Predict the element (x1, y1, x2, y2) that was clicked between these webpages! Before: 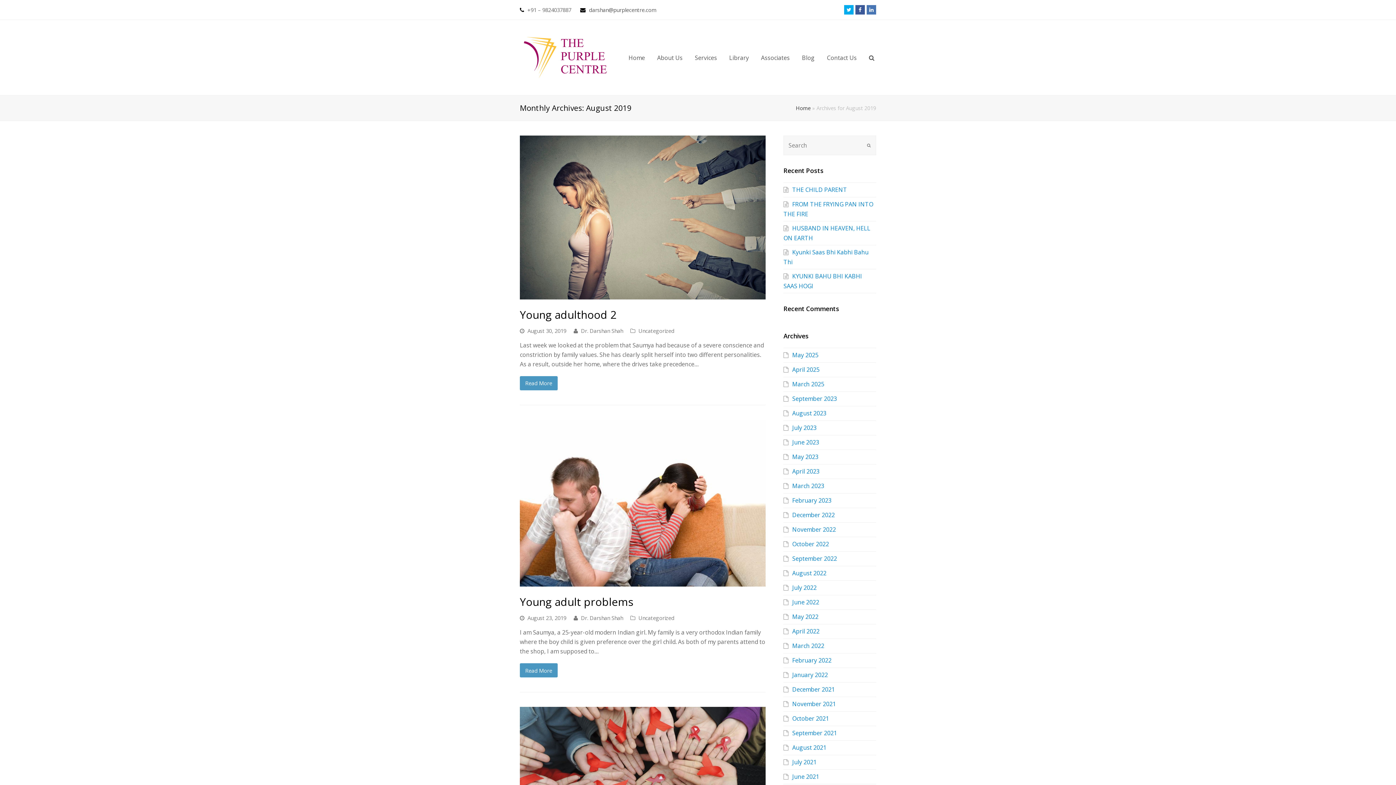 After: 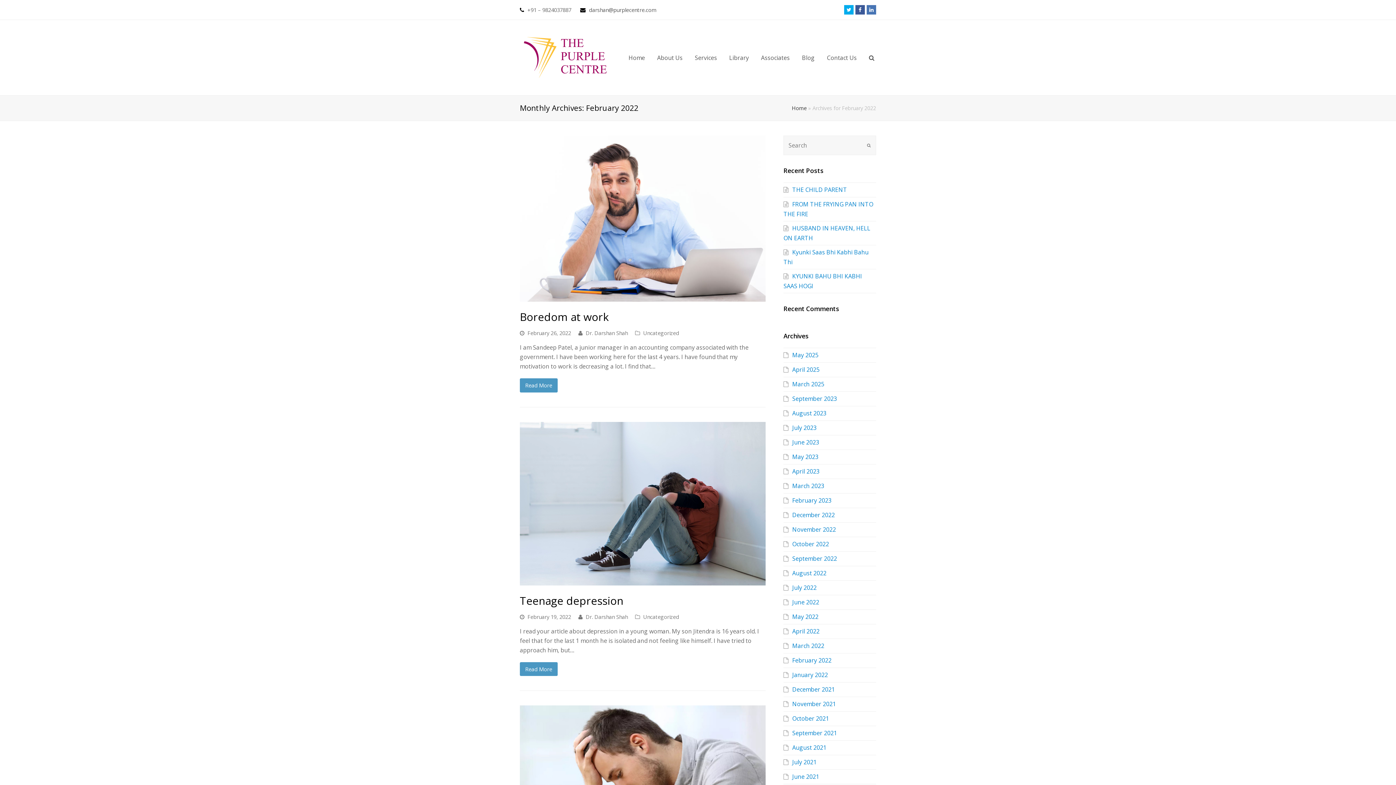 Action: bbox: (783, 656, 831, 664) label: February 2022